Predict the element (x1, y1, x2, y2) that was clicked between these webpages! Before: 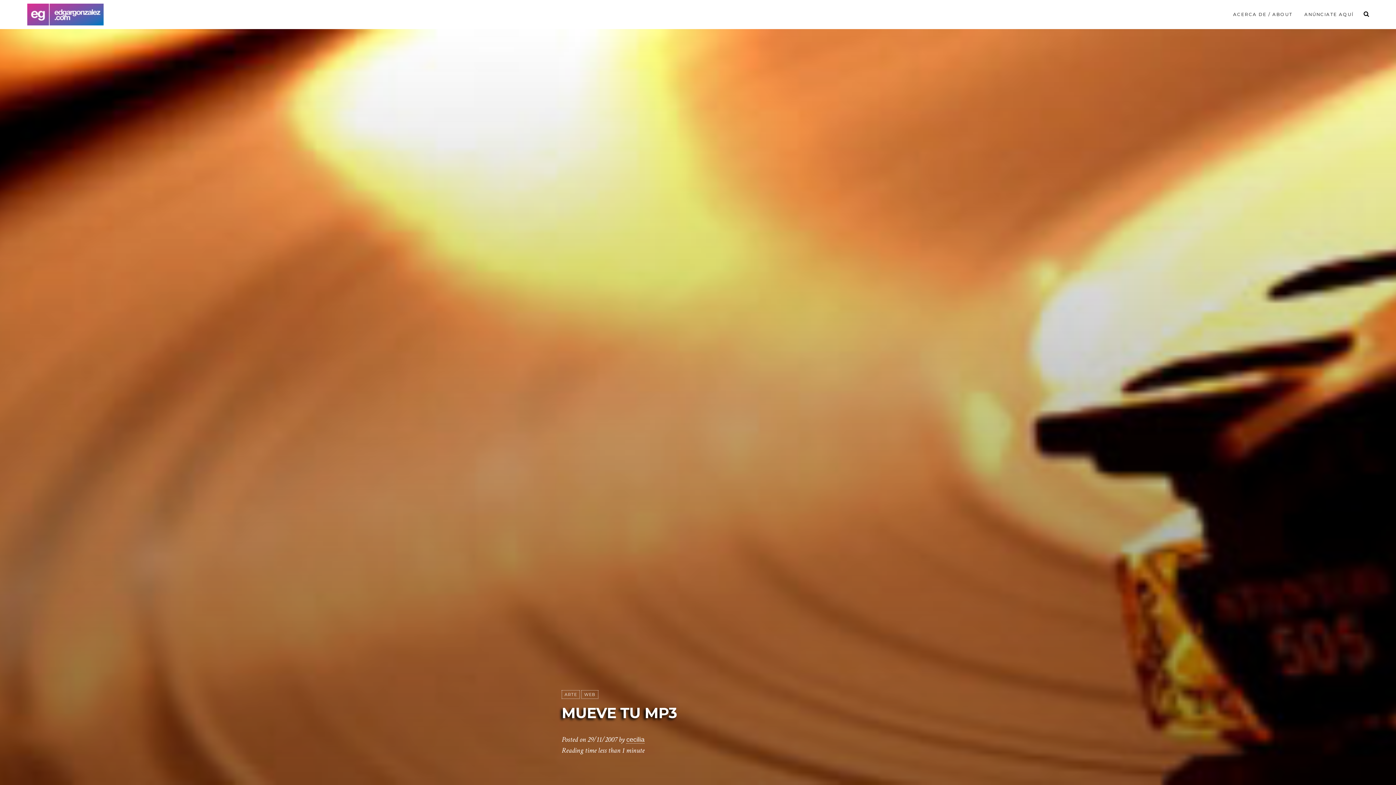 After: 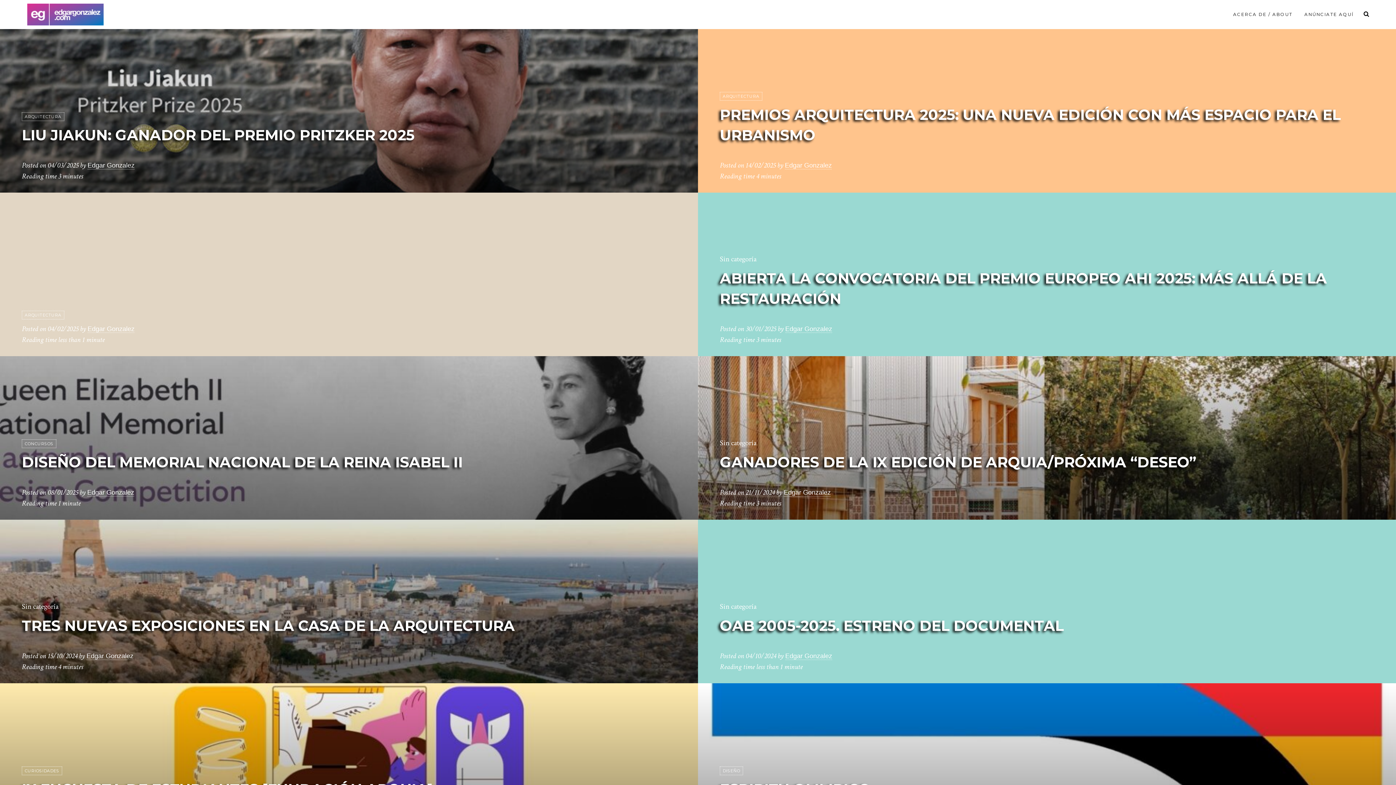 Action: bbox: (27, 3, 103, 25)